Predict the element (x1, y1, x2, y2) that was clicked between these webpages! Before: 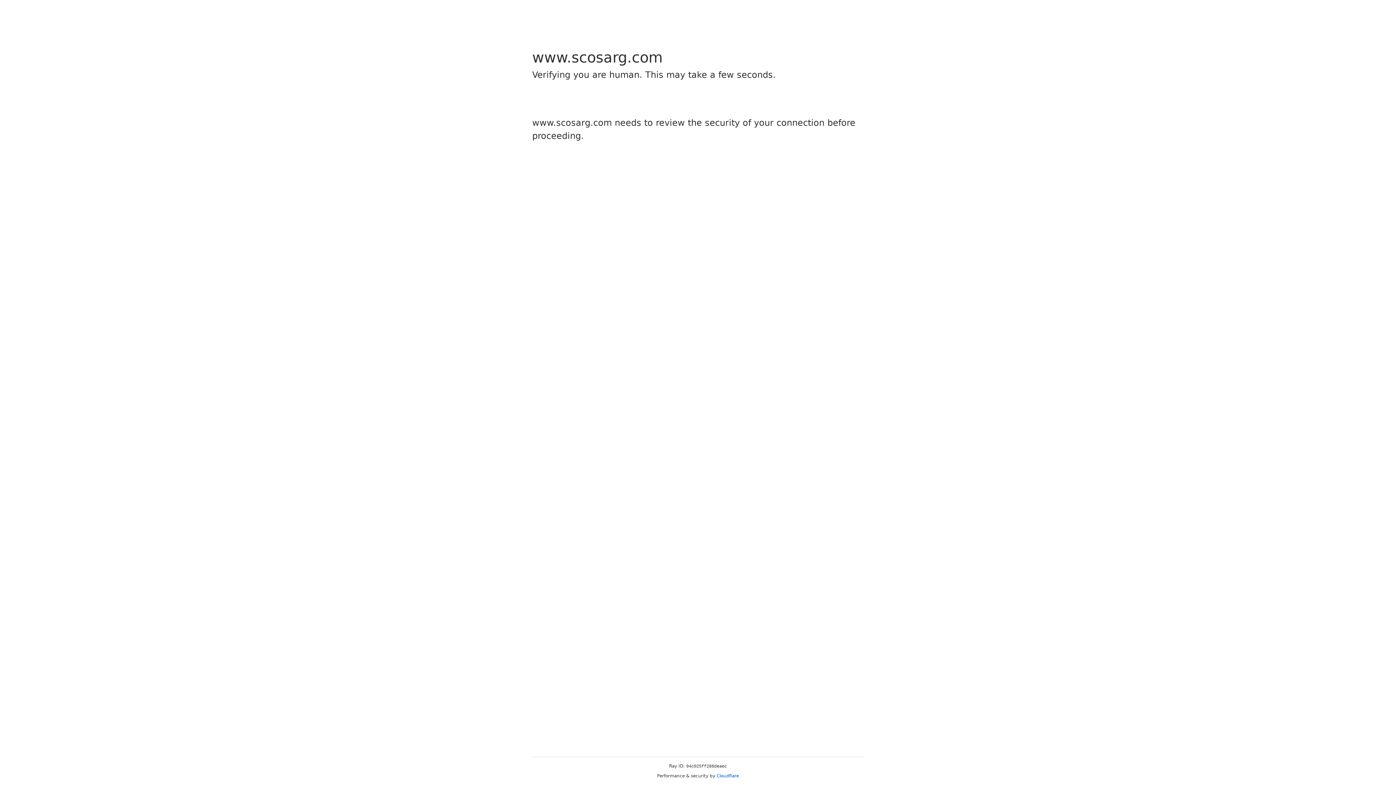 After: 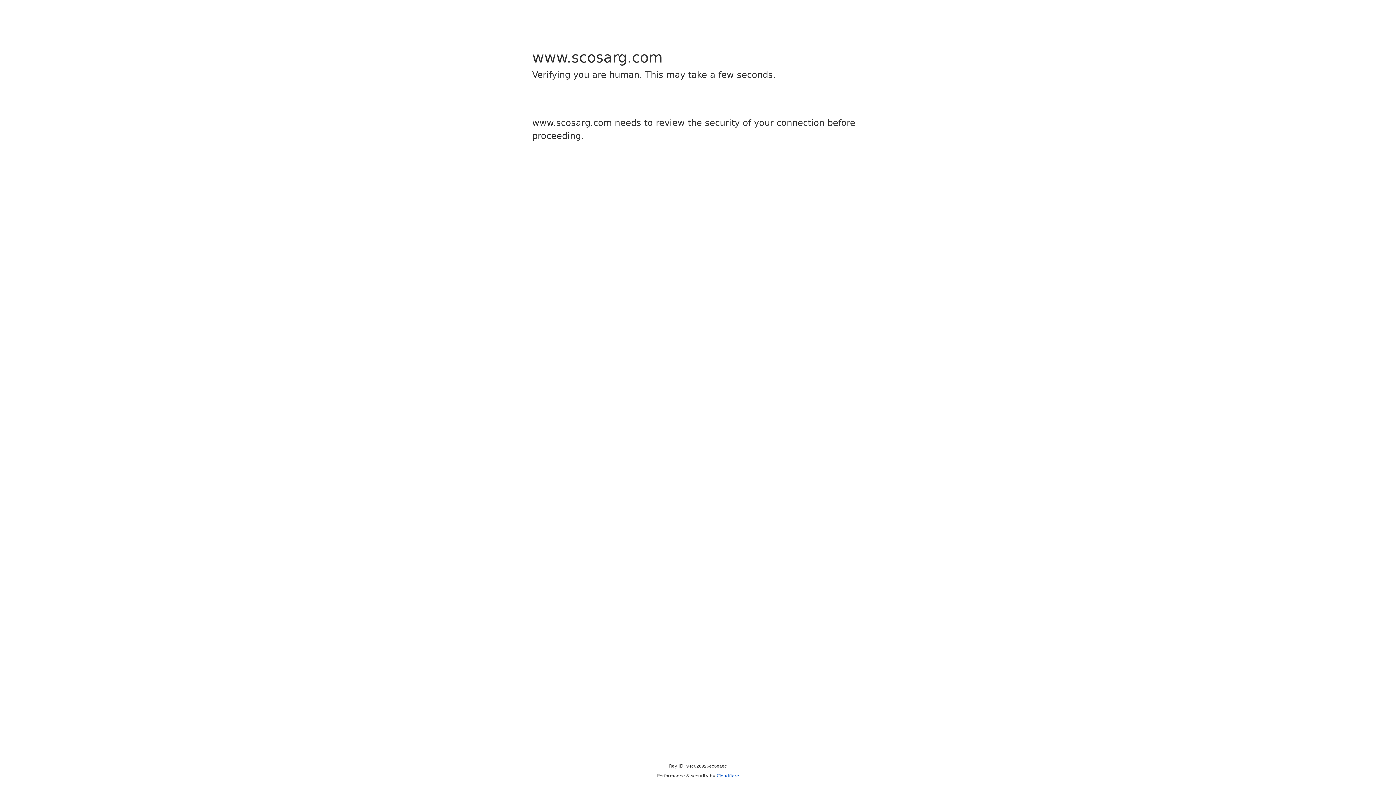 Action: label: Cloudflare bbox: (716, 773, 739, 778)